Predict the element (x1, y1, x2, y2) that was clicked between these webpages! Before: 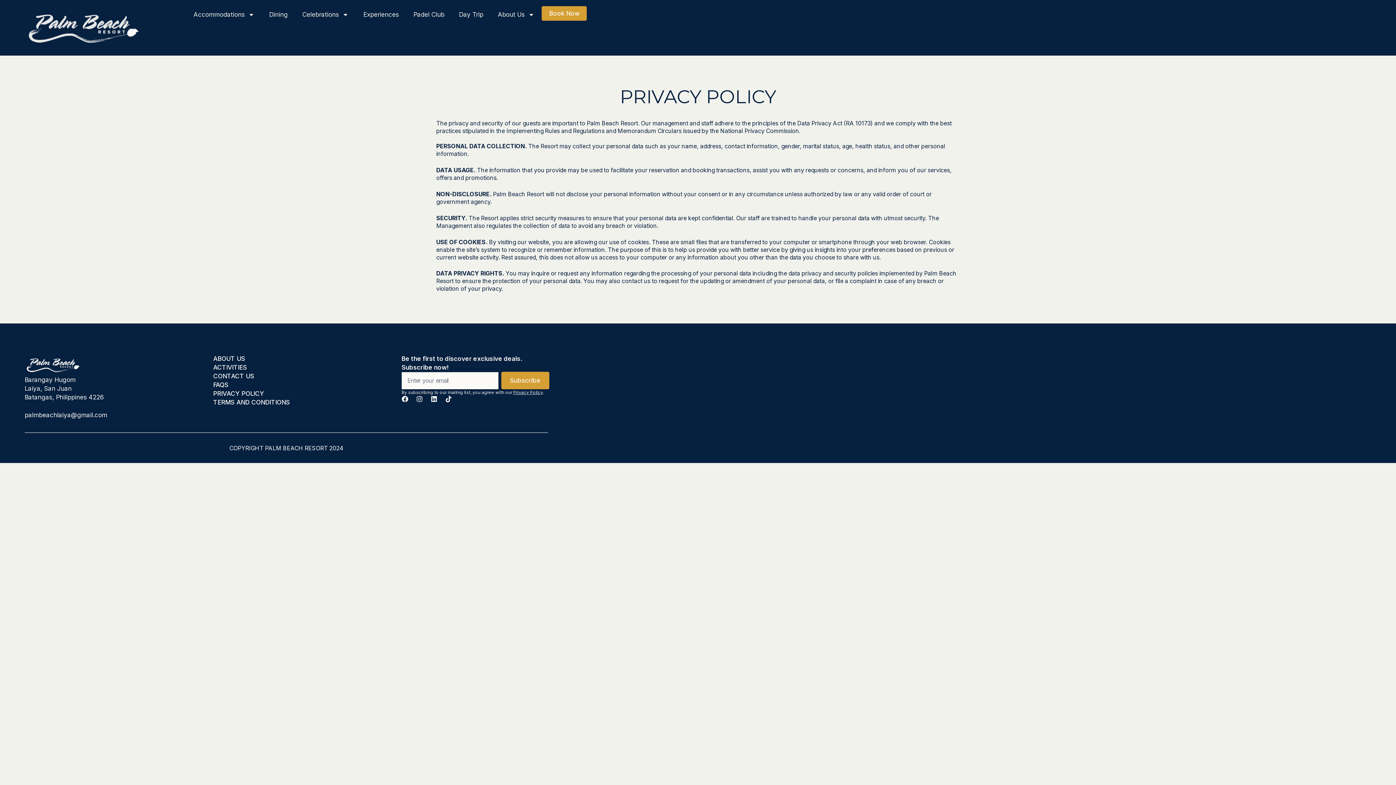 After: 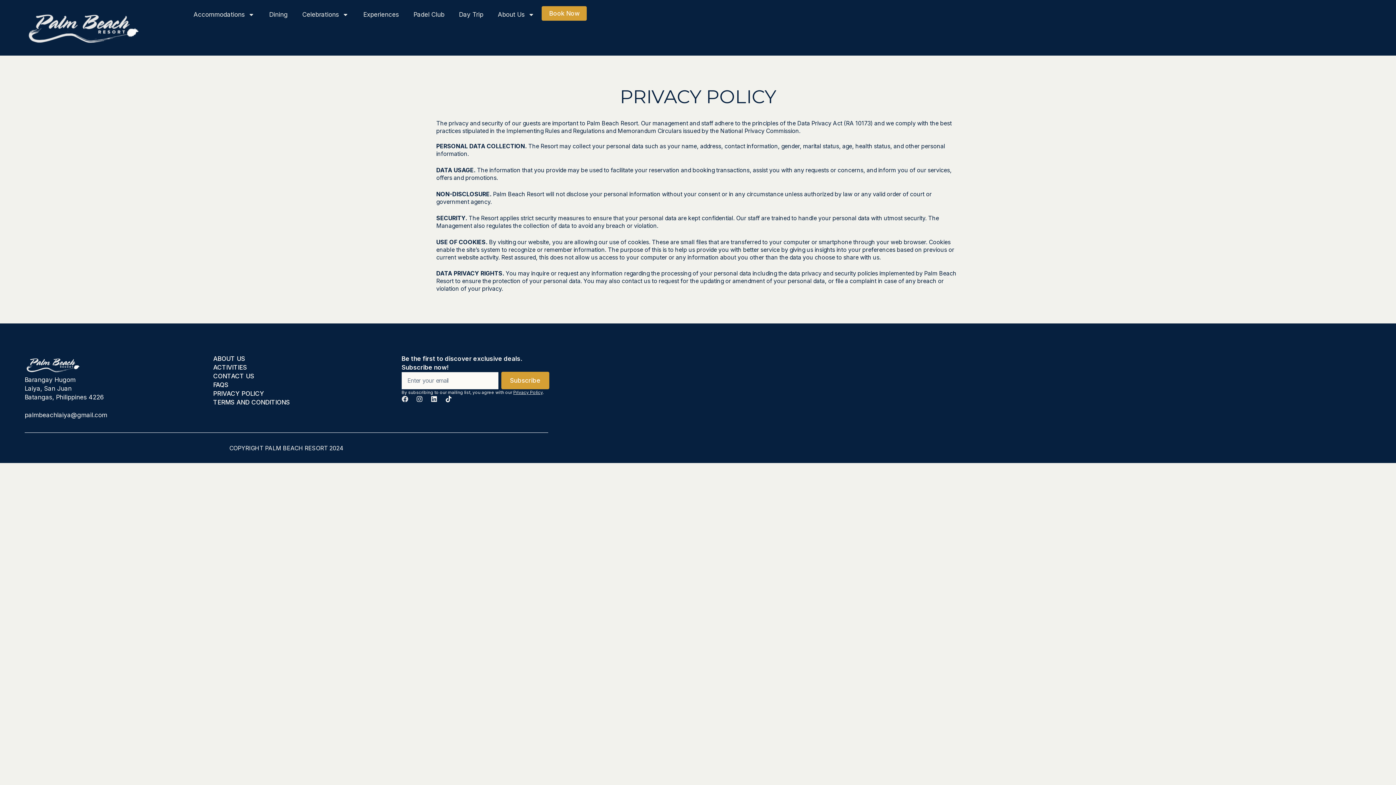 Action: bbox: (401, 396, 408, 402) label: Facebook